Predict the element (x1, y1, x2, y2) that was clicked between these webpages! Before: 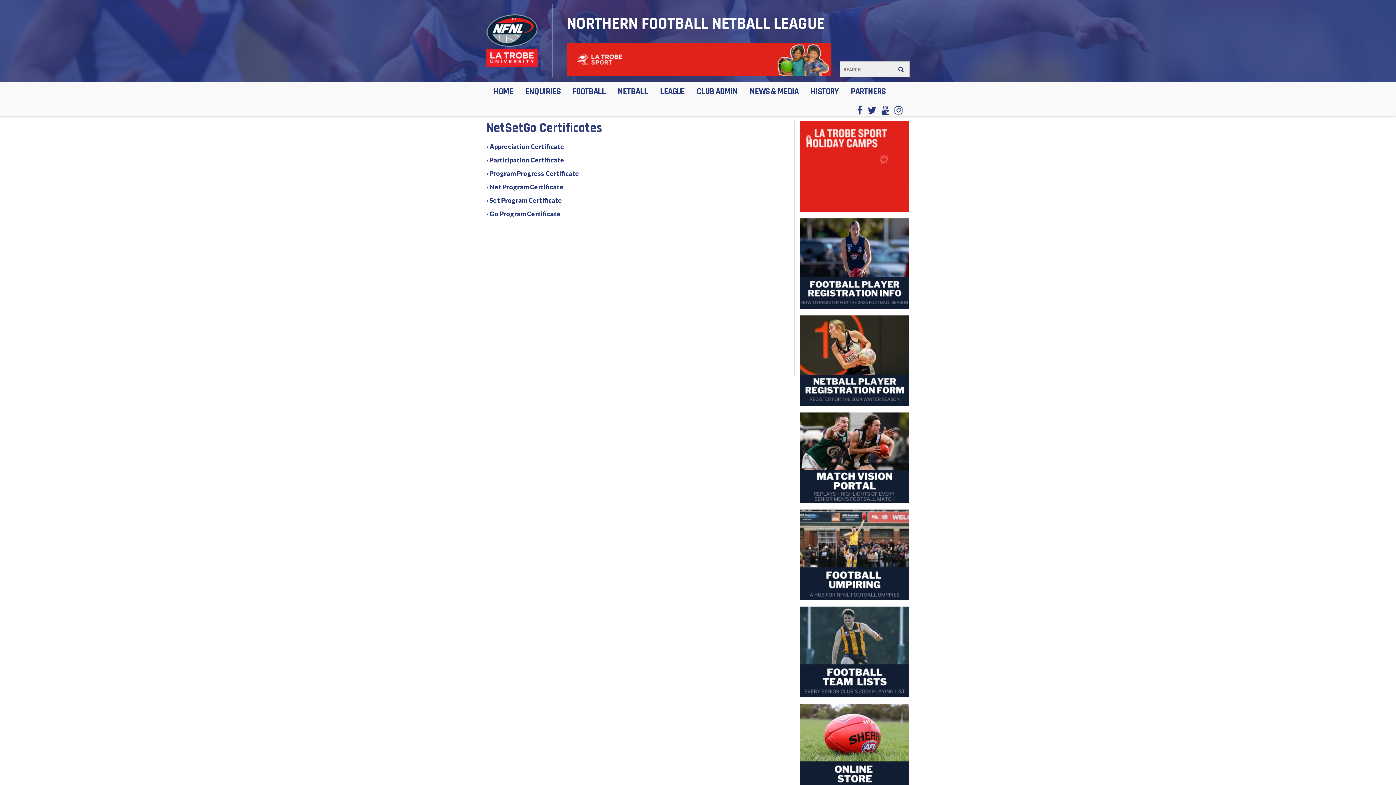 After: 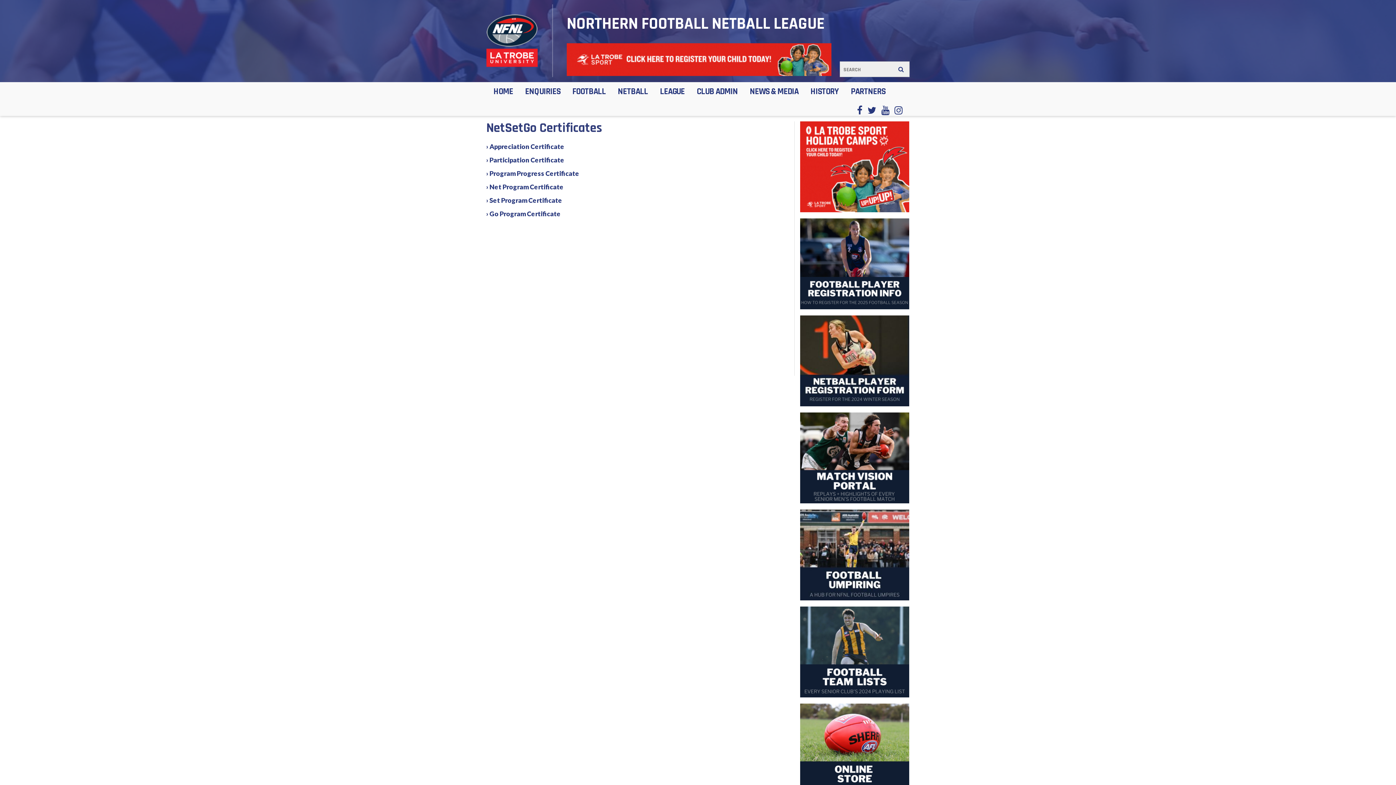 Action: label: Participation Certificate bbox: (489, 155, 564, 163)